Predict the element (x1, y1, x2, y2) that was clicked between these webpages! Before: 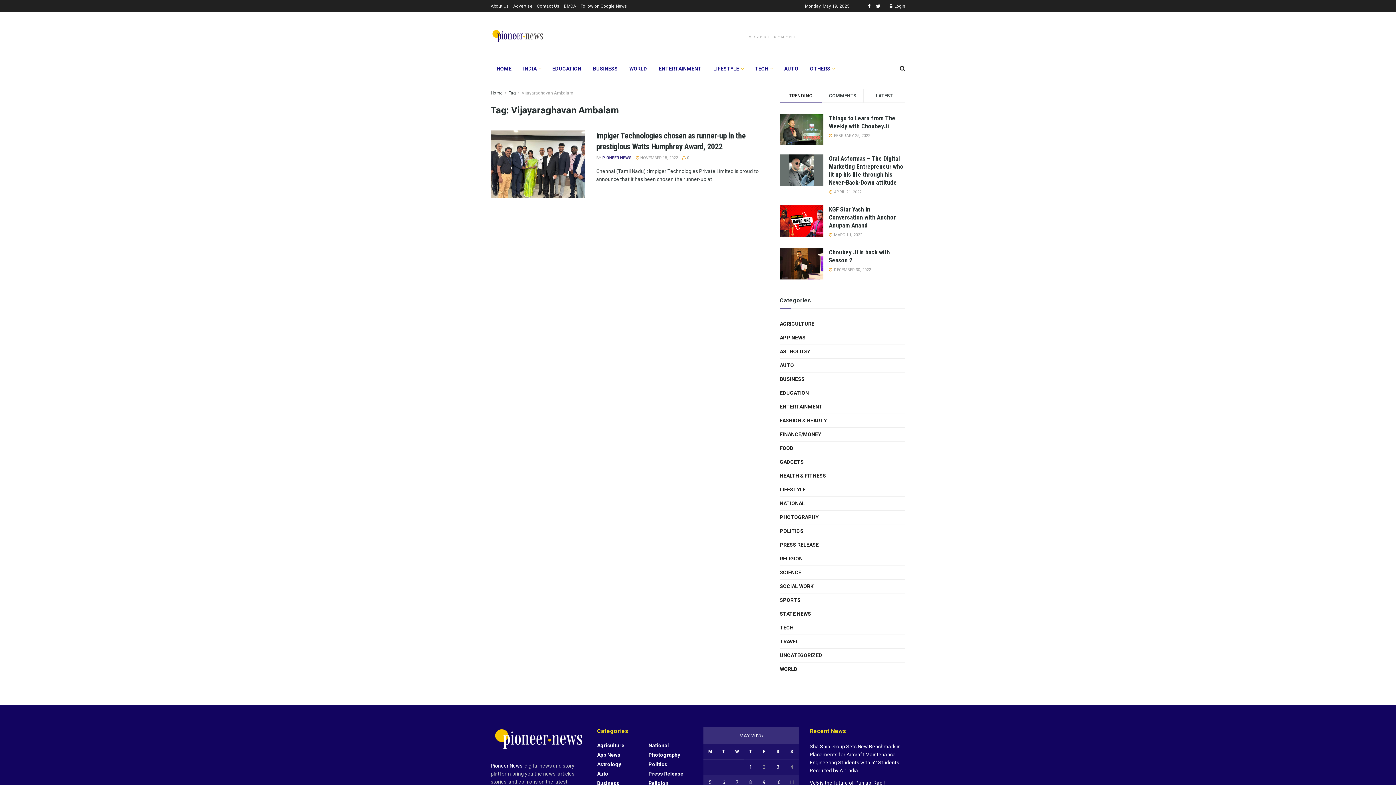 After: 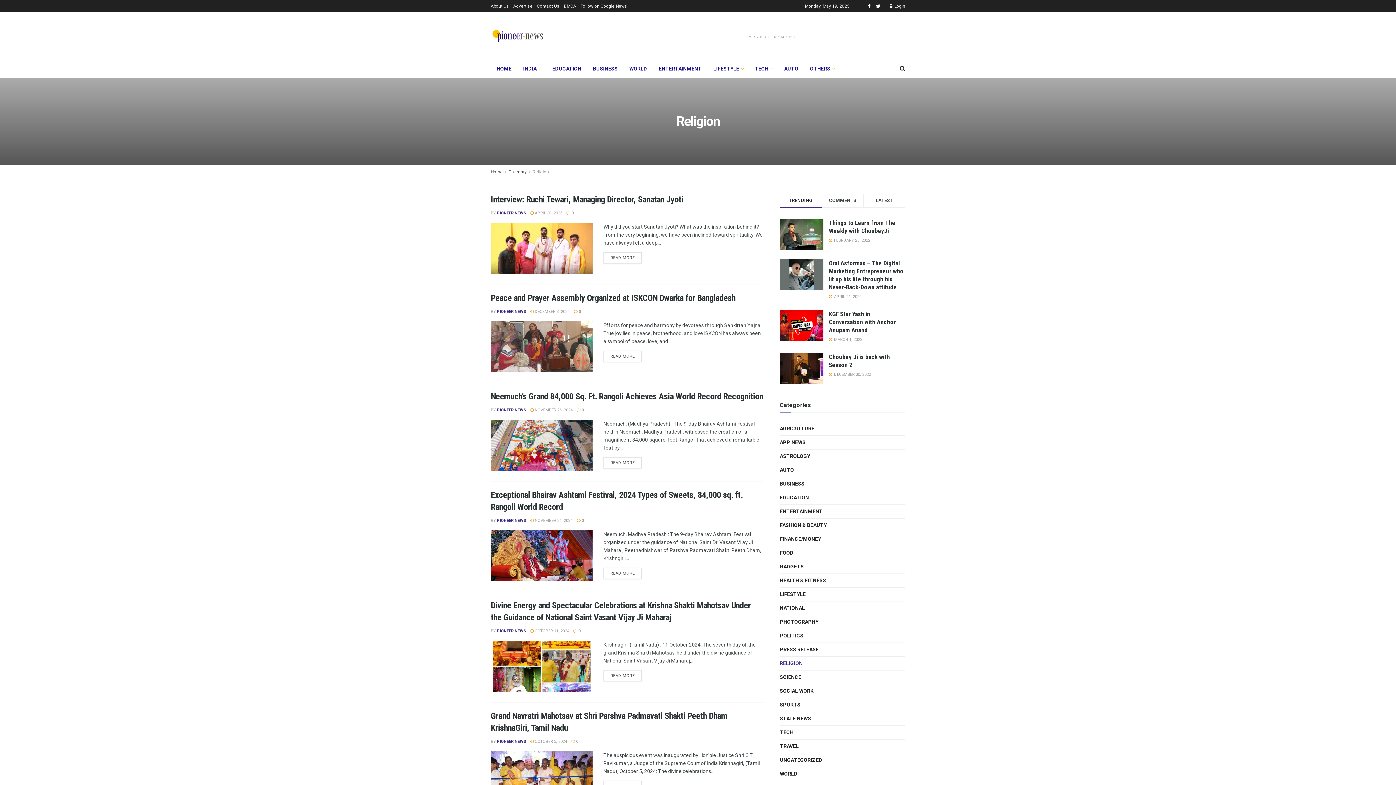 Action: bbox: (780, 554, 802, 563) label: RELIGION